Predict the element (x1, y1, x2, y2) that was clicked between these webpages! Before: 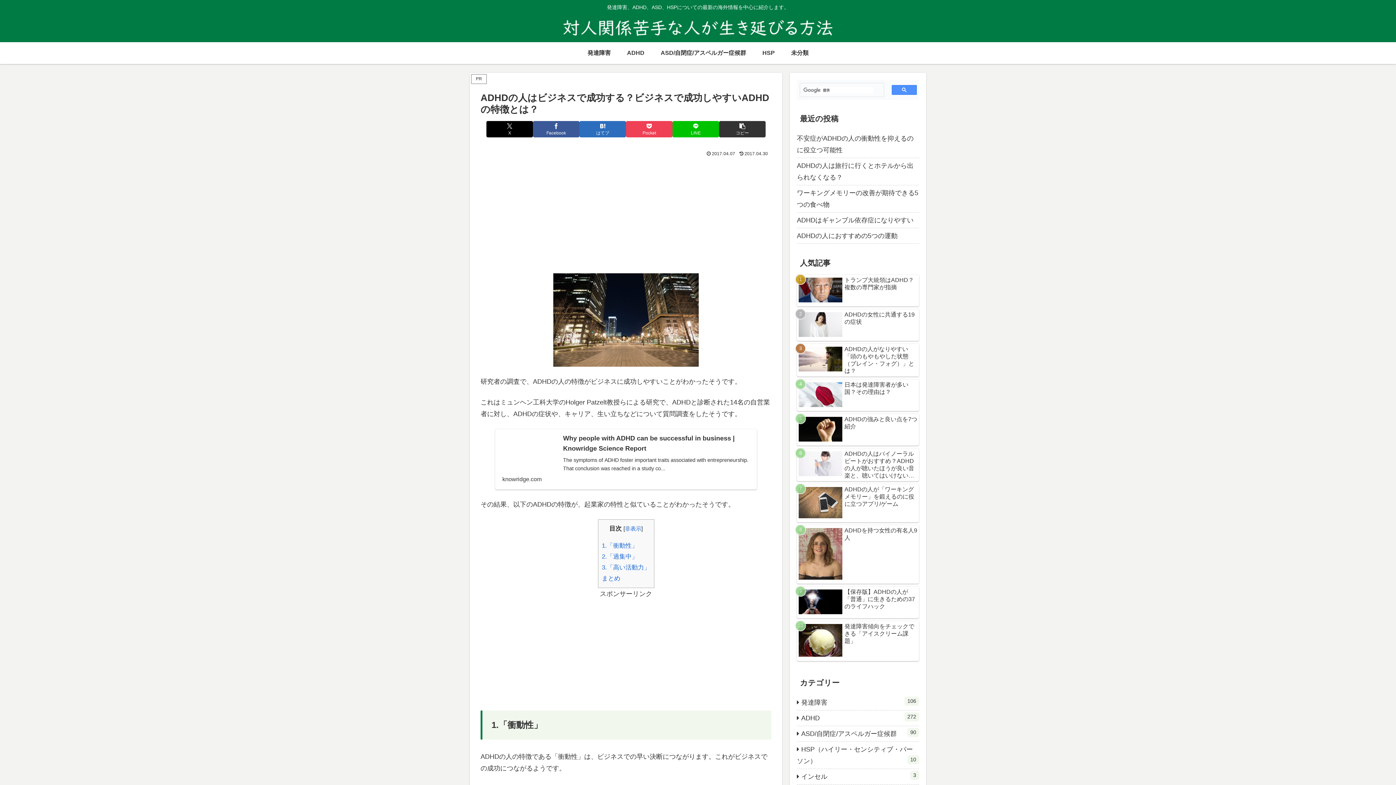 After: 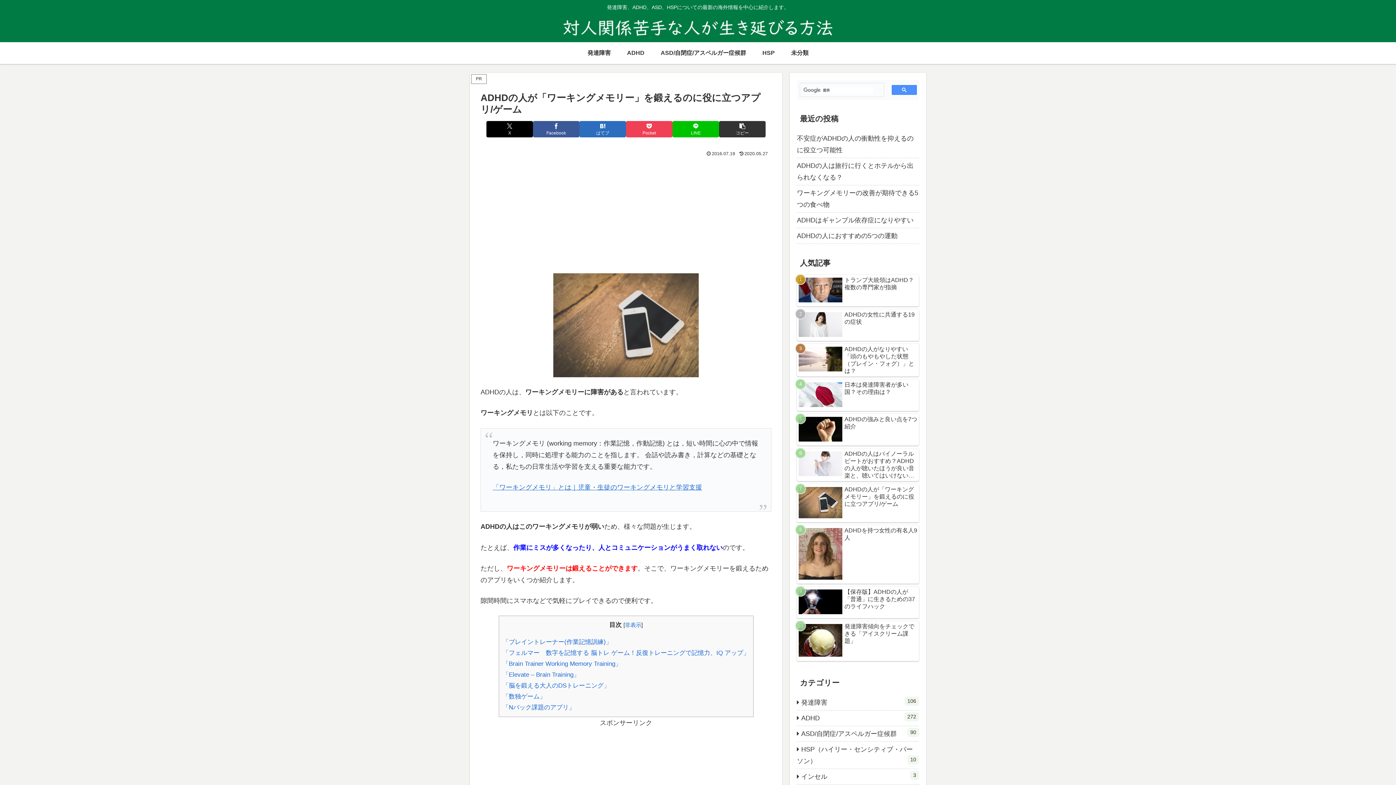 Action: bbox: (797, 484, 919, 522) label: ADHDの人が「ワーキングメモリー」を鍛えるのに役に立つアプリ/ゲーム